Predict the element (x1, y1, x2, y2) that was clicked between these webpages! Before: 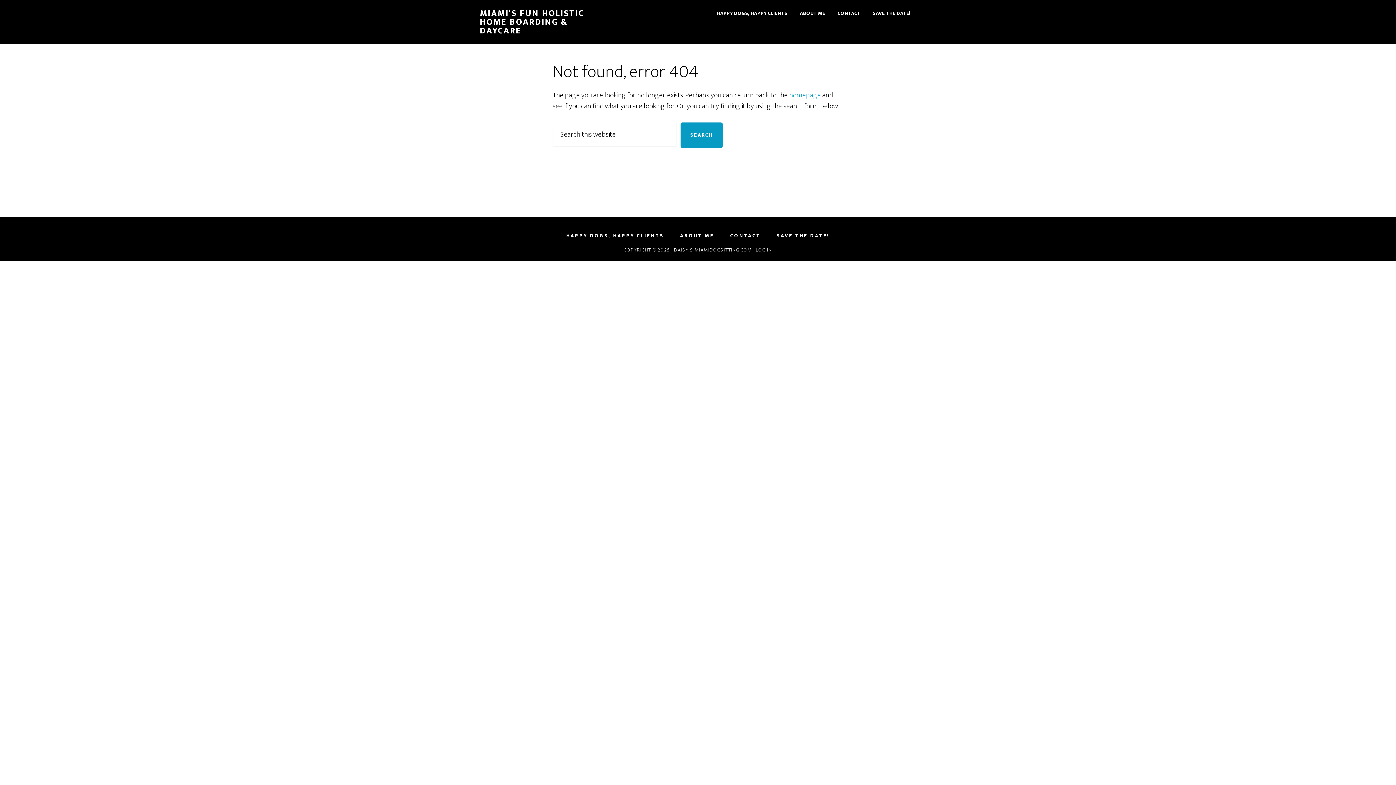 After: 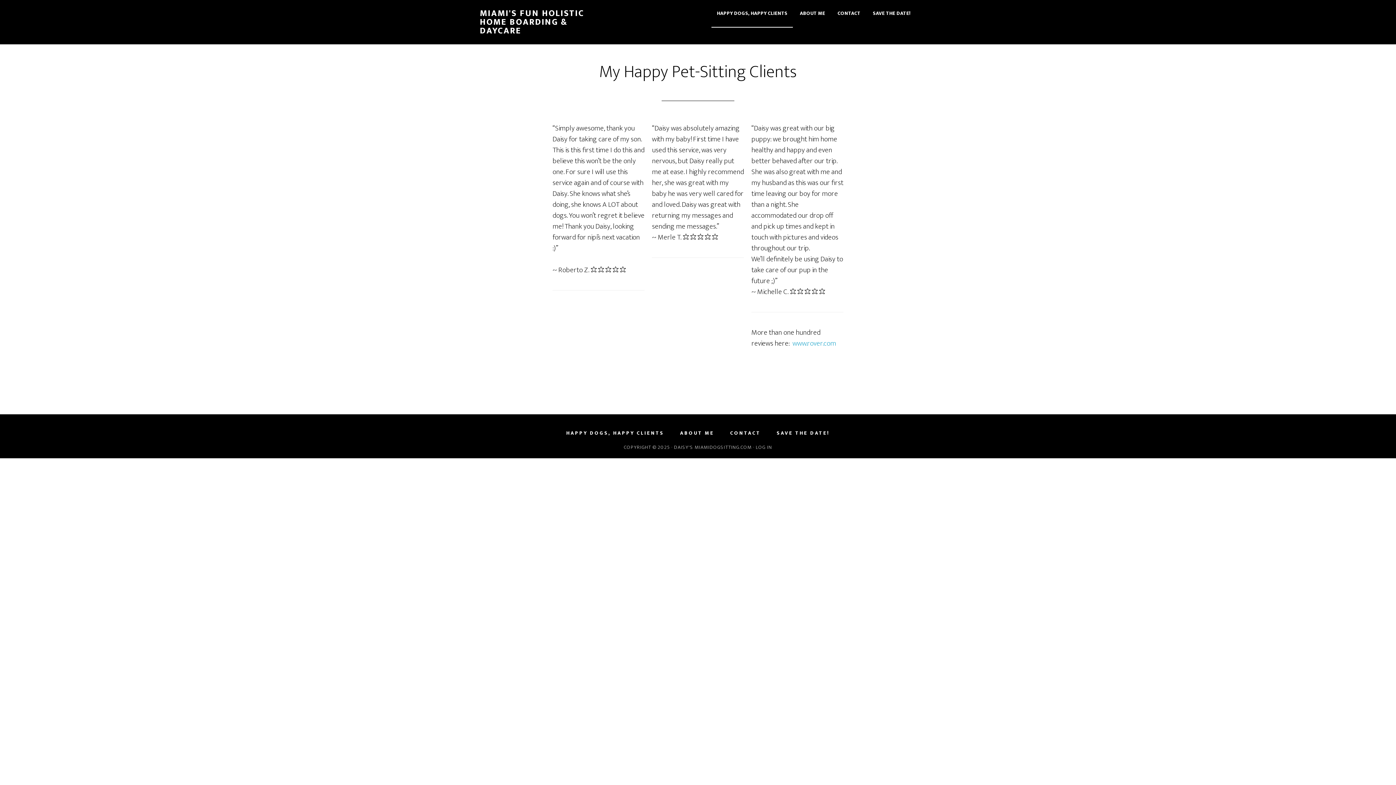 Action: bbox: (711, 0, 793, 27) label: HAPPY DOGS, HAPPY CLIENTS